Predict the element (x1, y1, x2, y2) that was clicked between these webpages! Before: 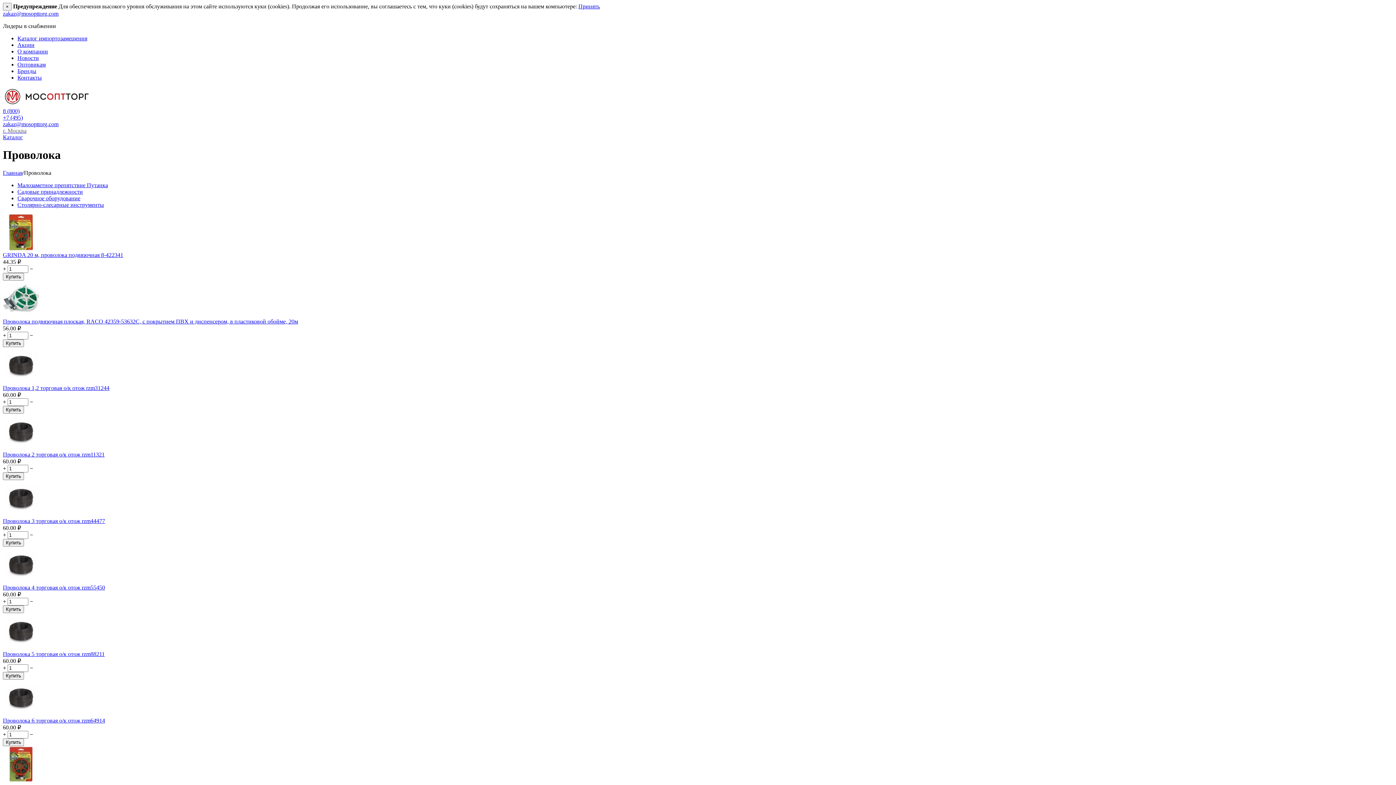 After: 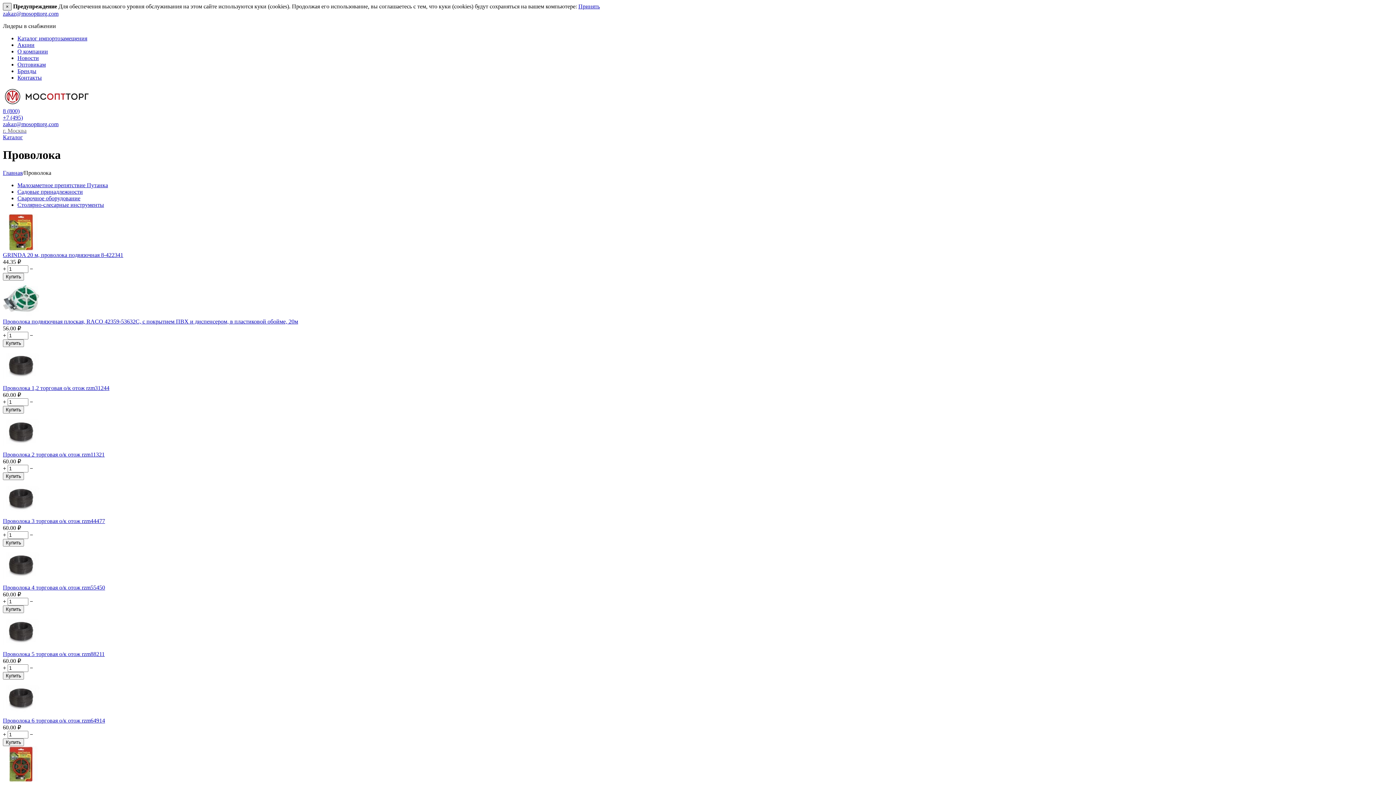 Action: bbox: (2, 2, 11, 10) label: ×